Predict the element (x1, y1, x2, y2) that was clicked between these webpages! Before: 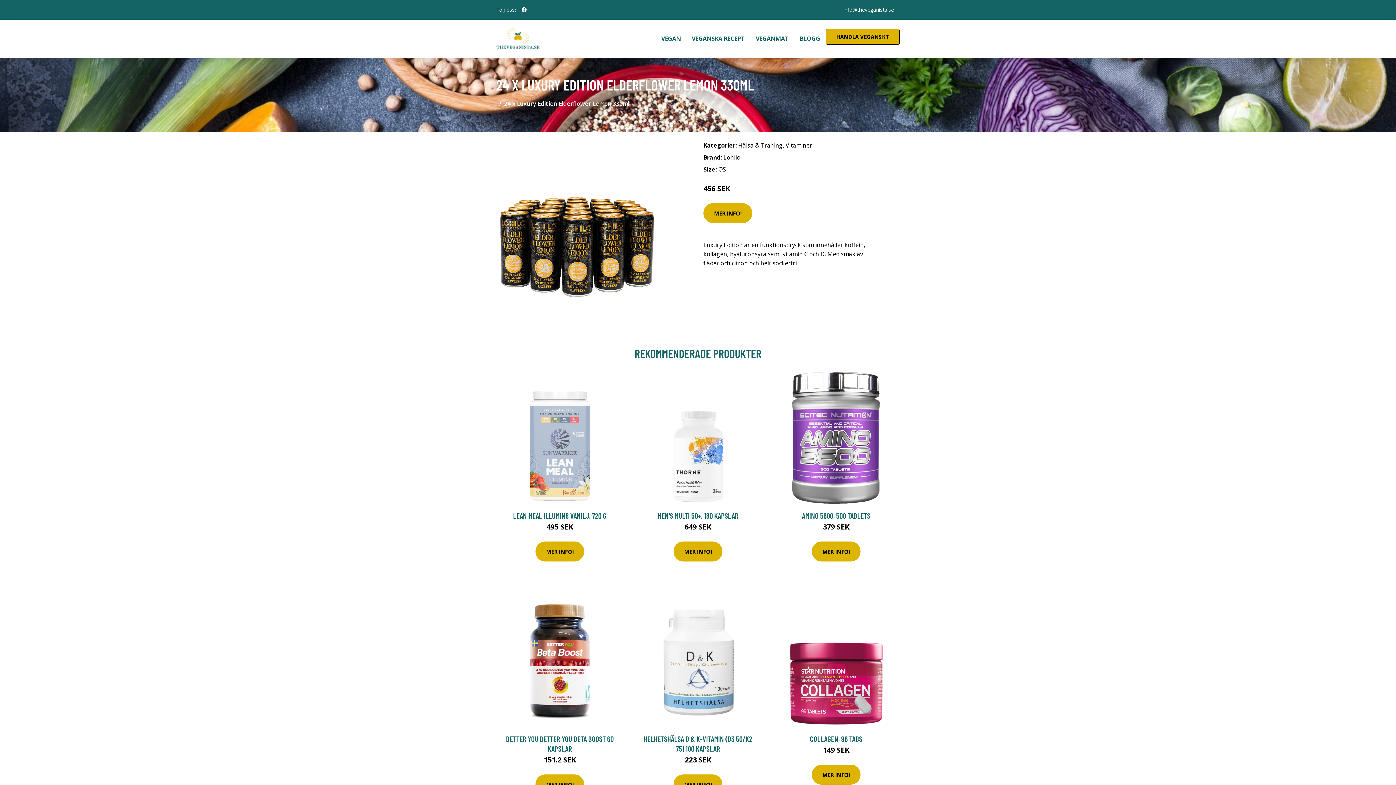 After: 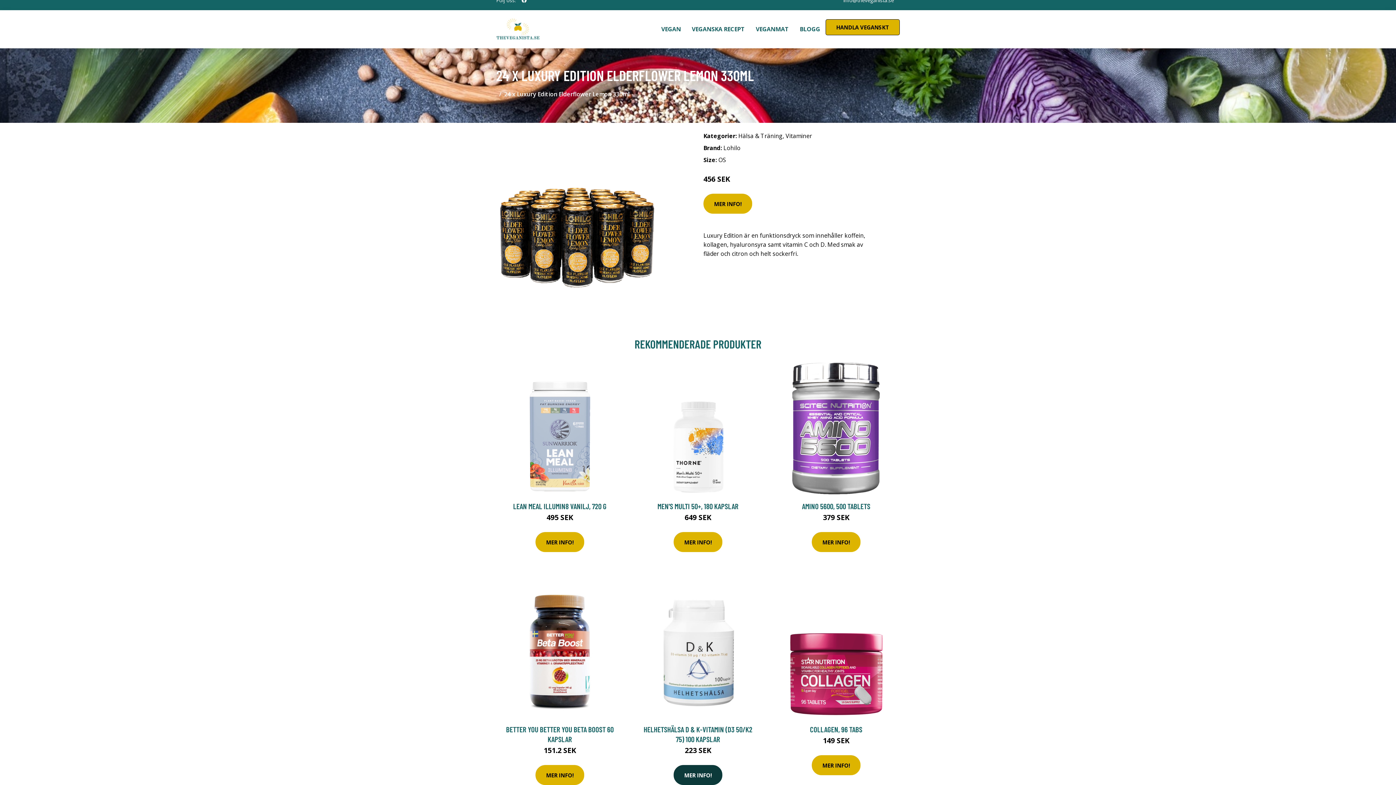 Action: label: MER INFO! bbox: (673, 774, 722, 794)